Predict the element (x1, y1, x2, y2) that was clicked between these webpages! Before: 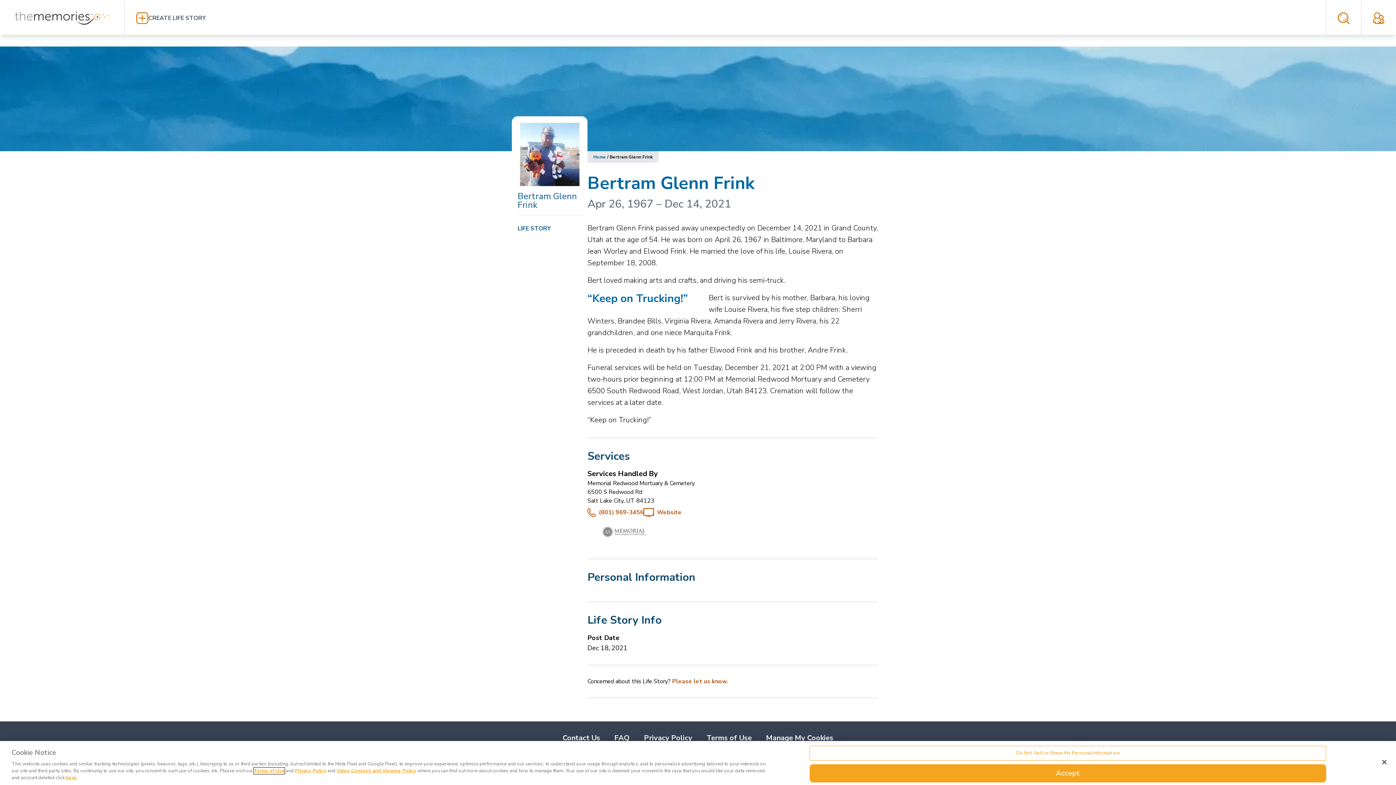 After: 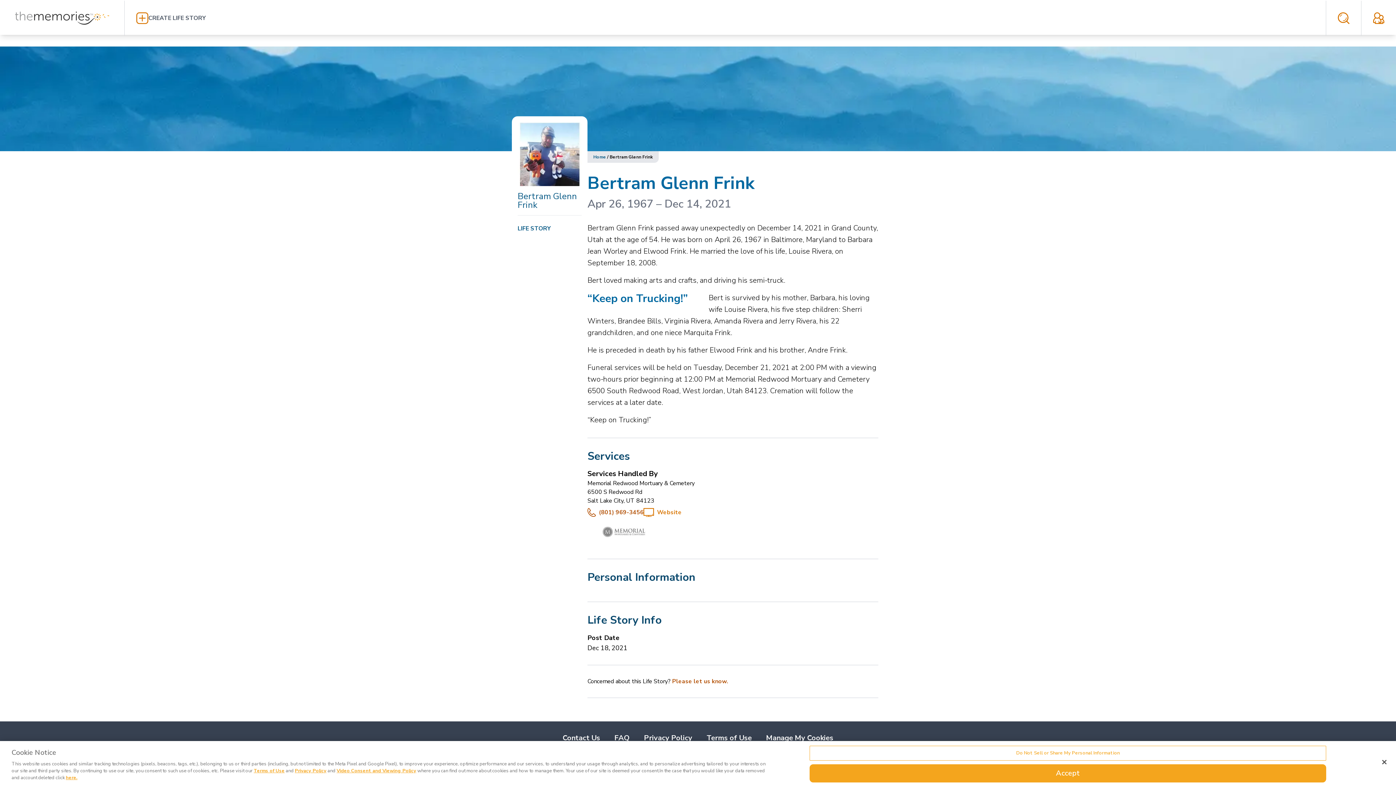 Action: bbox: (657, 508, 681, 517) label: Website